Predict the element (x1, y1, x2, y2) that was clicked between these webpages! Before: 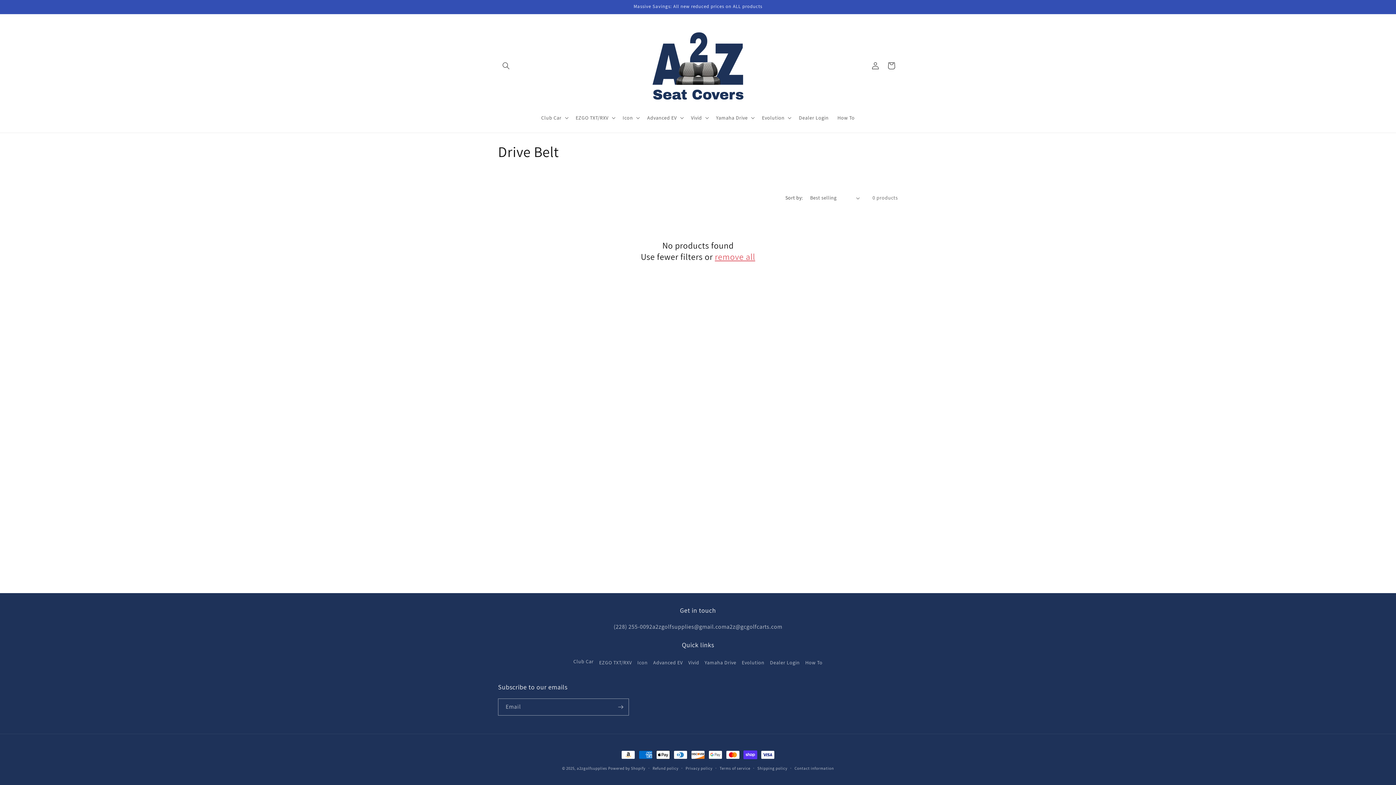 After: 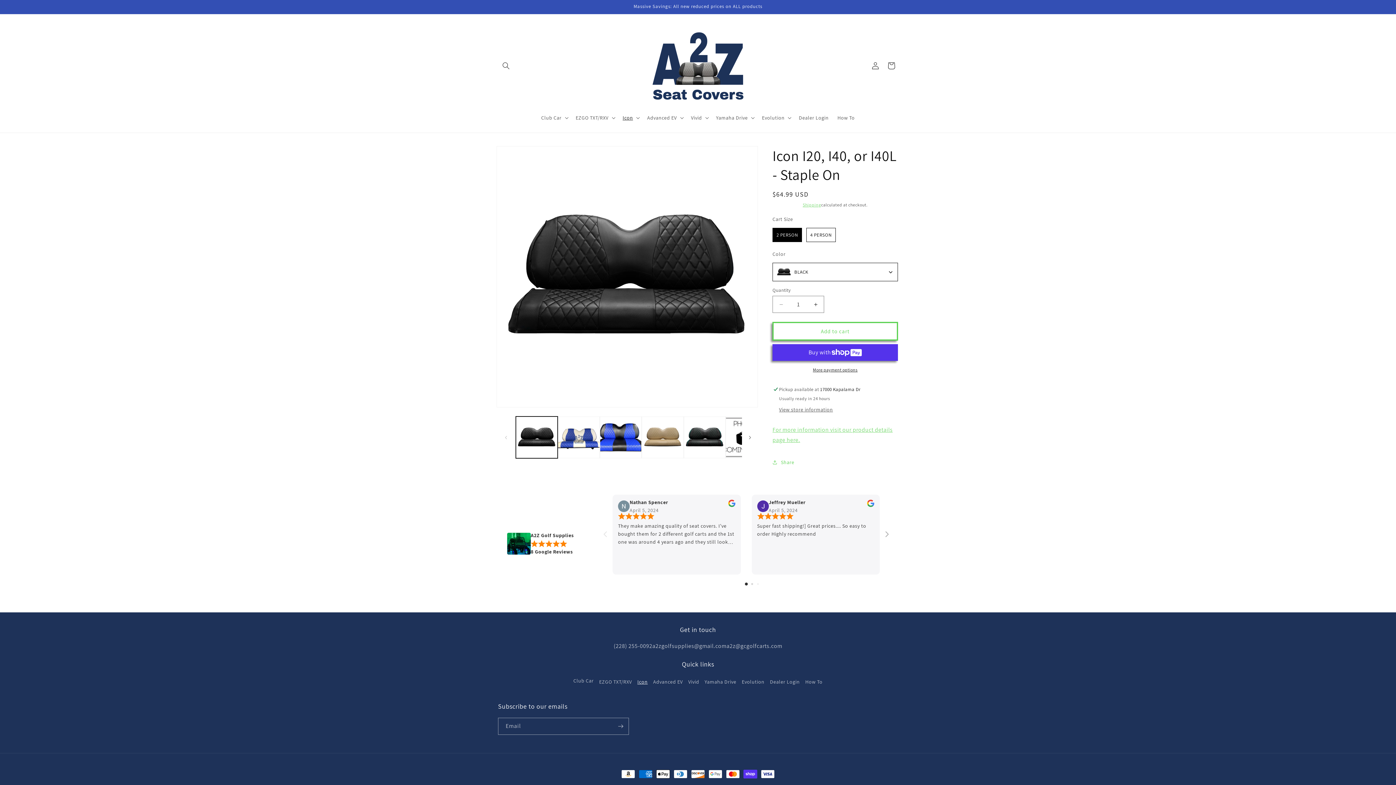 Action: bbox: (637, 656, 647, 669) label: Icon